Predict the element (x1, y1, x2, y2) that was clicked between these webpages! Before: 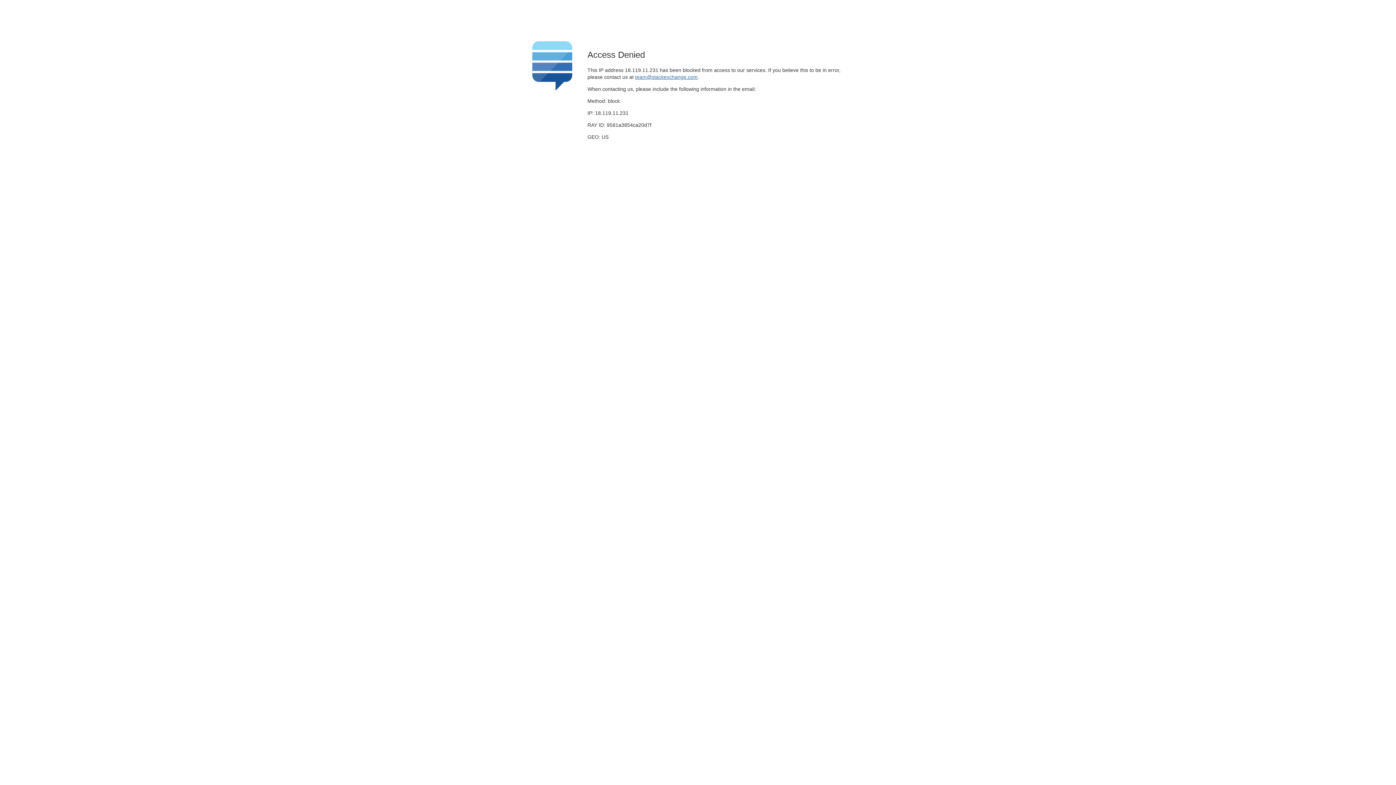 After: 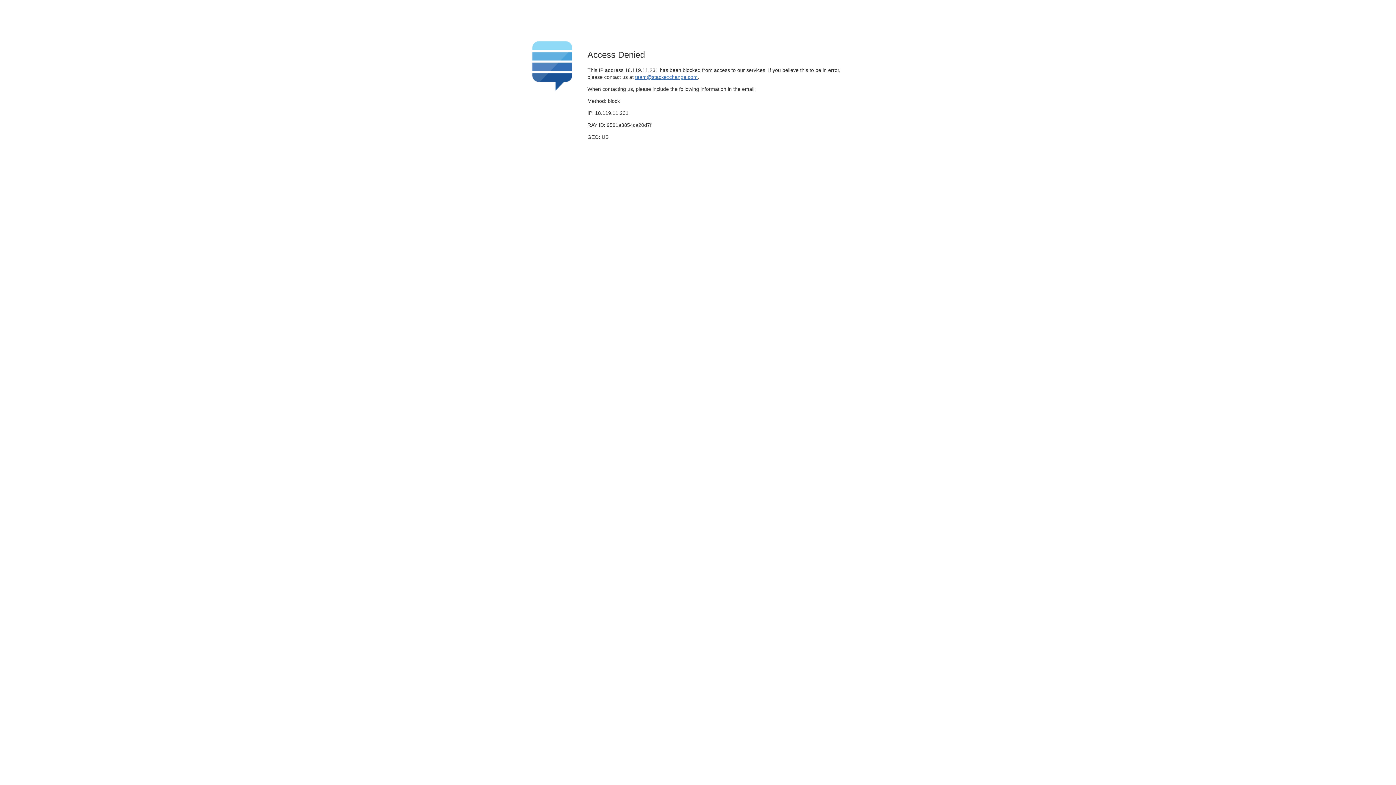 Action: label: team@stackexchange.com bbox: (635, 74, 697, 79)